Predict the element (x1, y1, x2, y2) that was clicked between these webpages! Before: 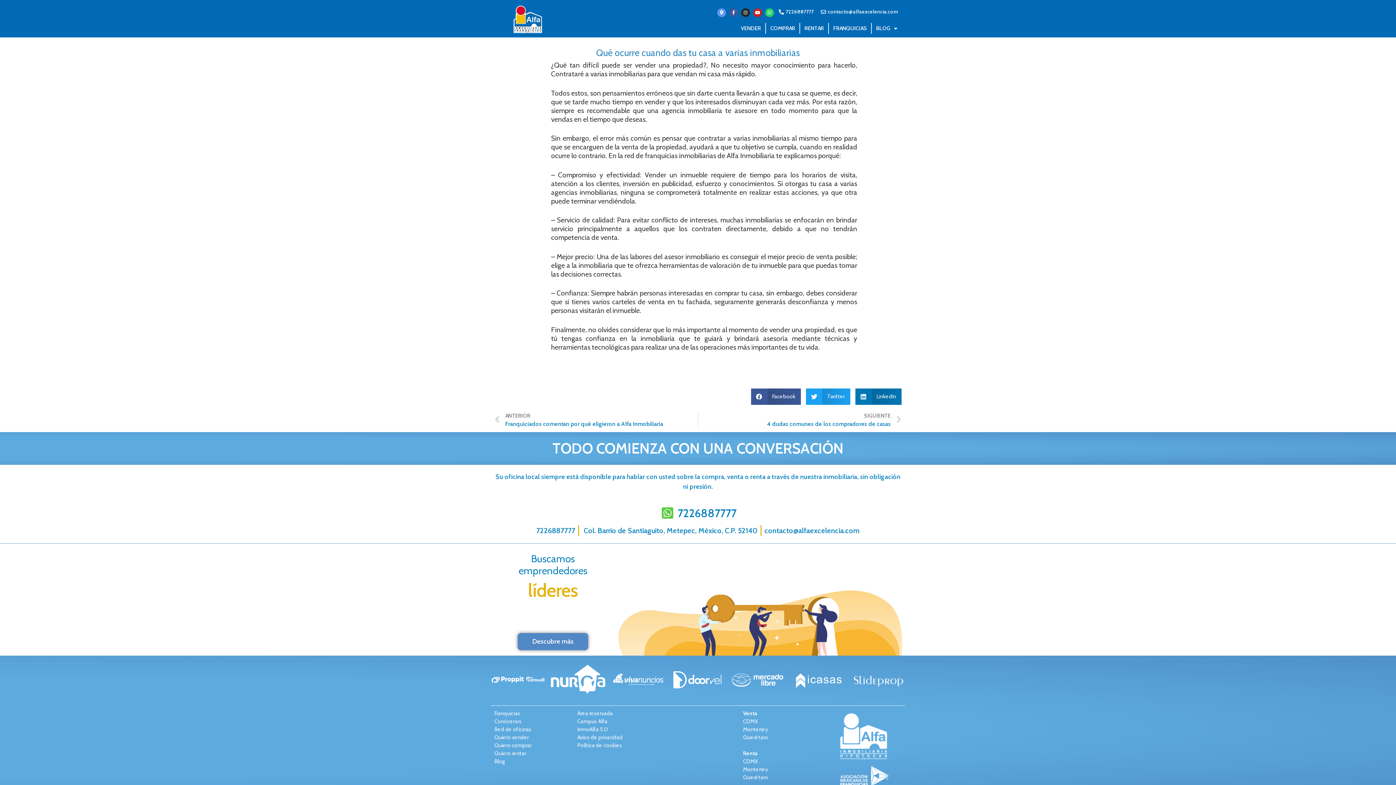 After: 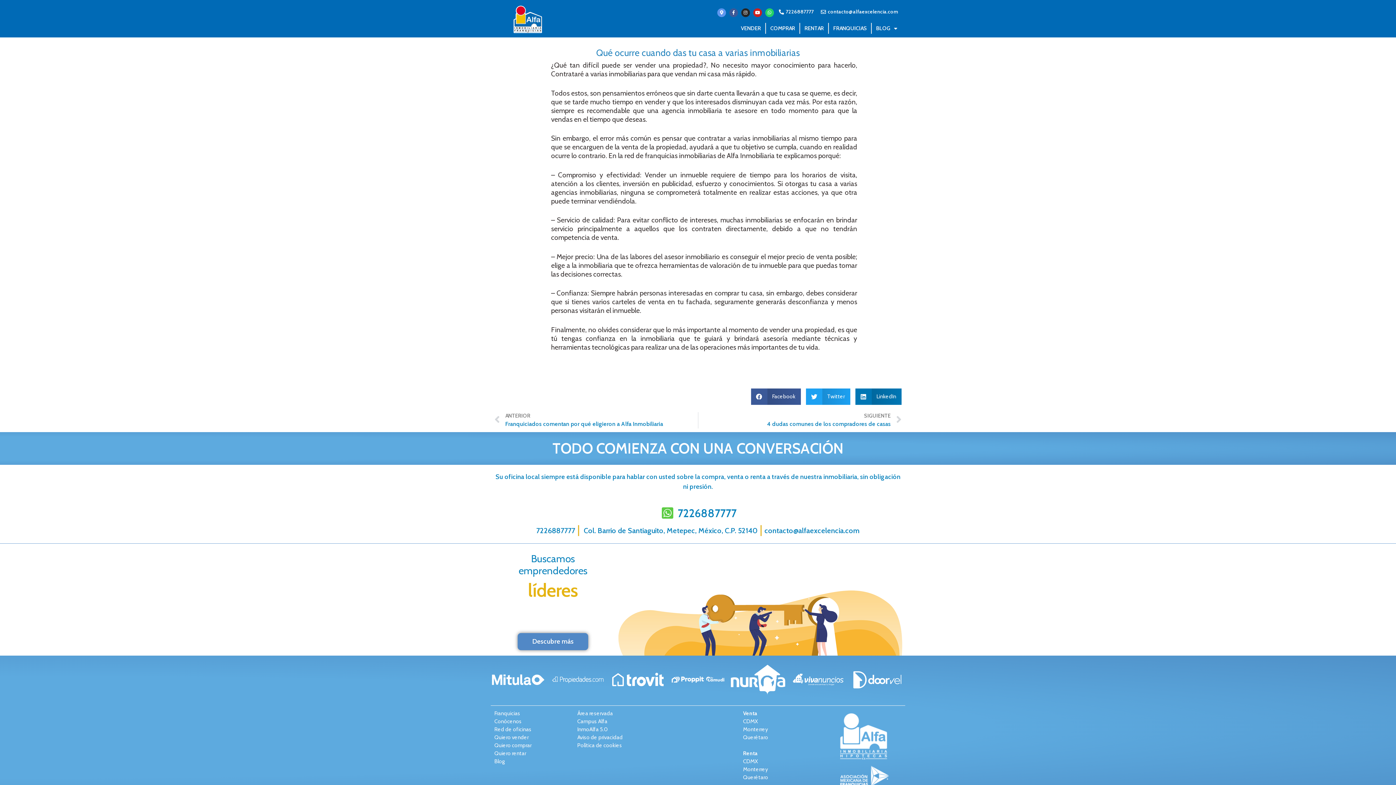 Action: bbox: (819, 8, 898, 15) label: contacto@alfaexcelencia.com